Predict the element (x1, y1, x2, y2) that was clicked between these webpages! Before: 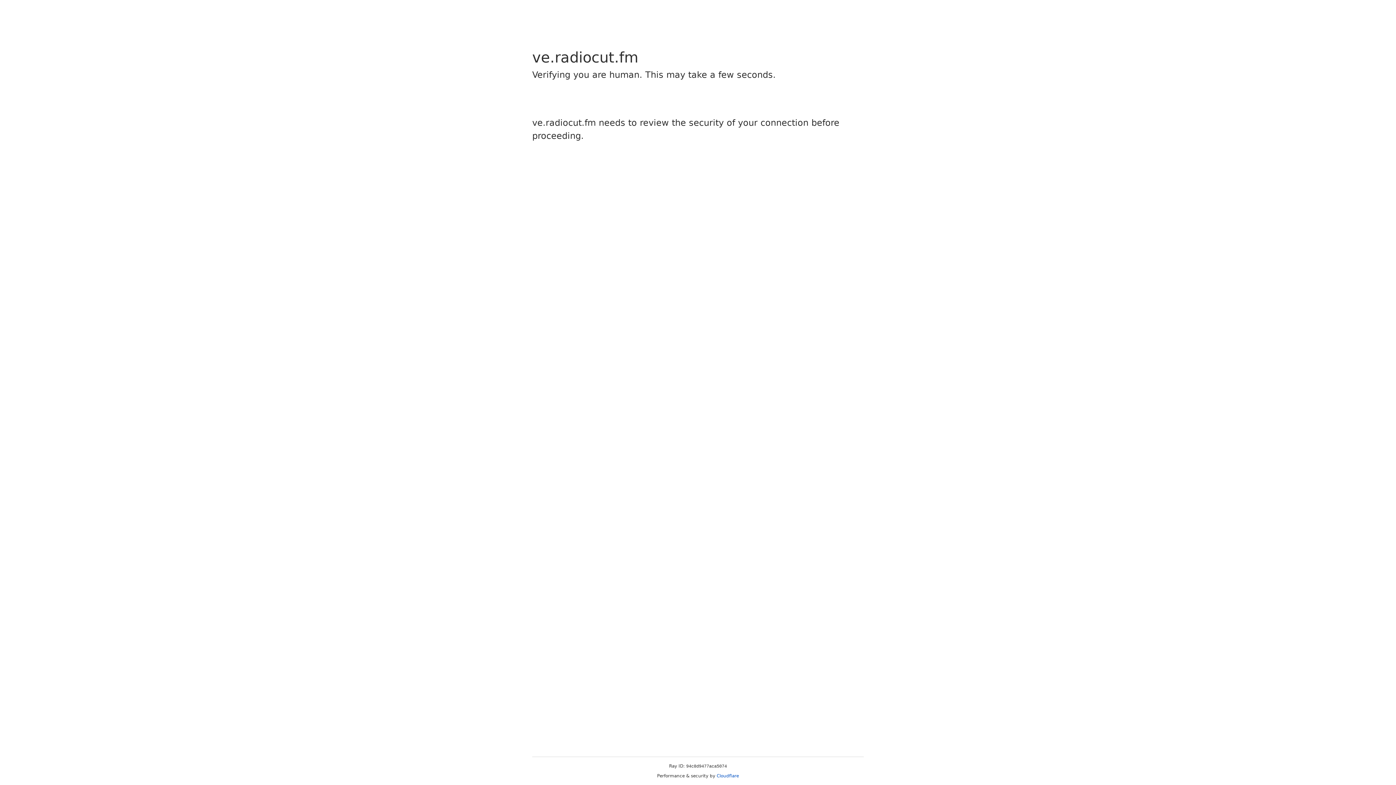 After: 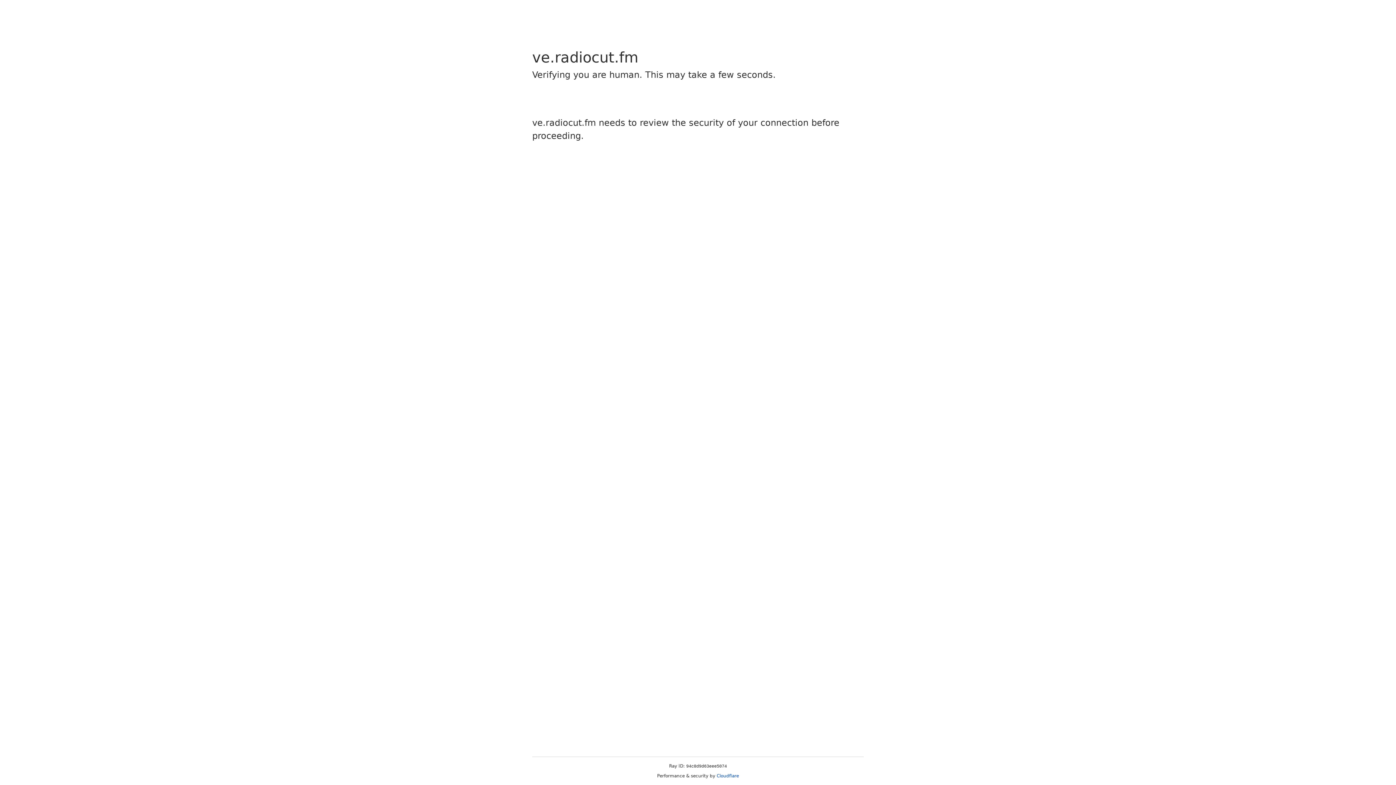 Action: bbox: (716, 773, 739, 778) label: Cloudflare